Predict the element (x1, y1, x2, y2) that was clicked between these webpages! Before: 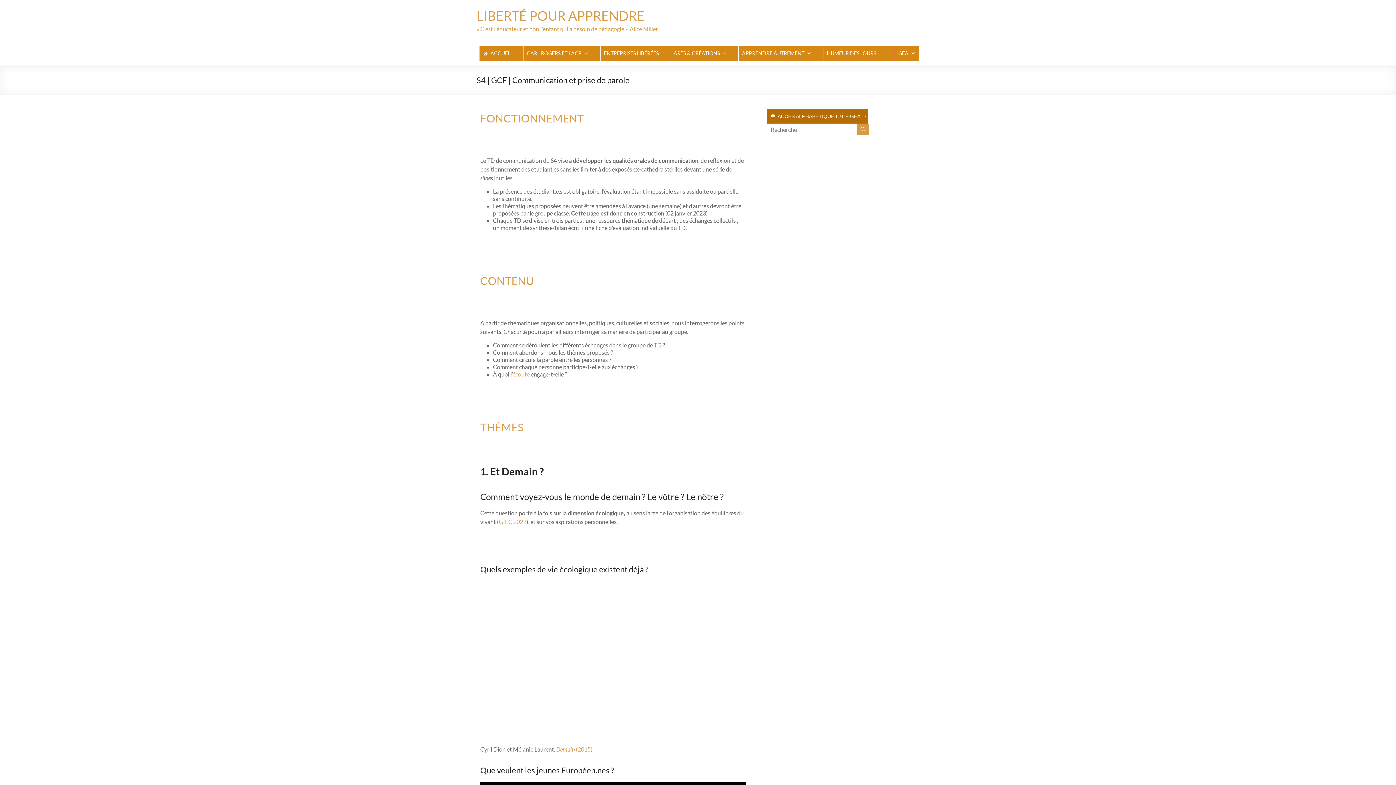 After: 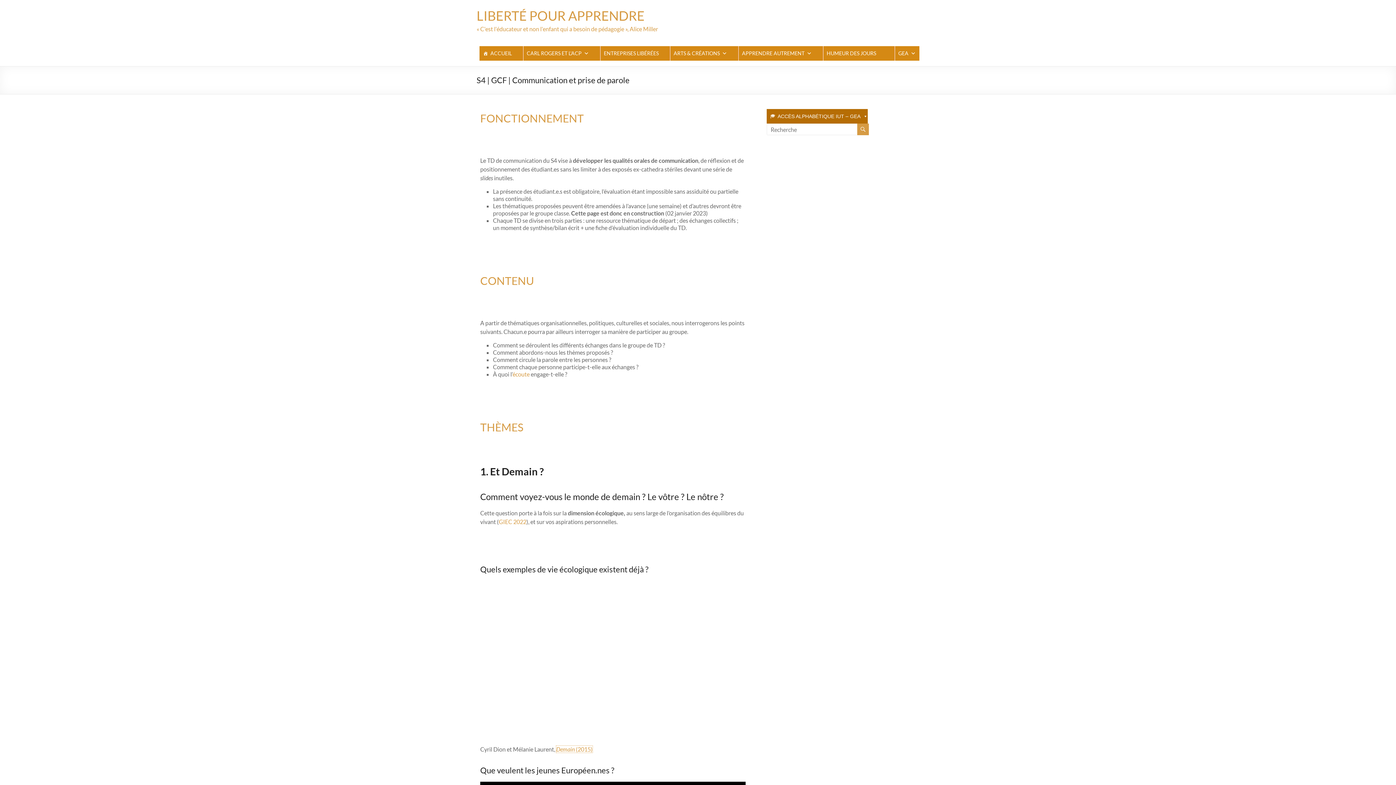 Action: label: Demain (2015) bbox: (556, 746, 592, 752)